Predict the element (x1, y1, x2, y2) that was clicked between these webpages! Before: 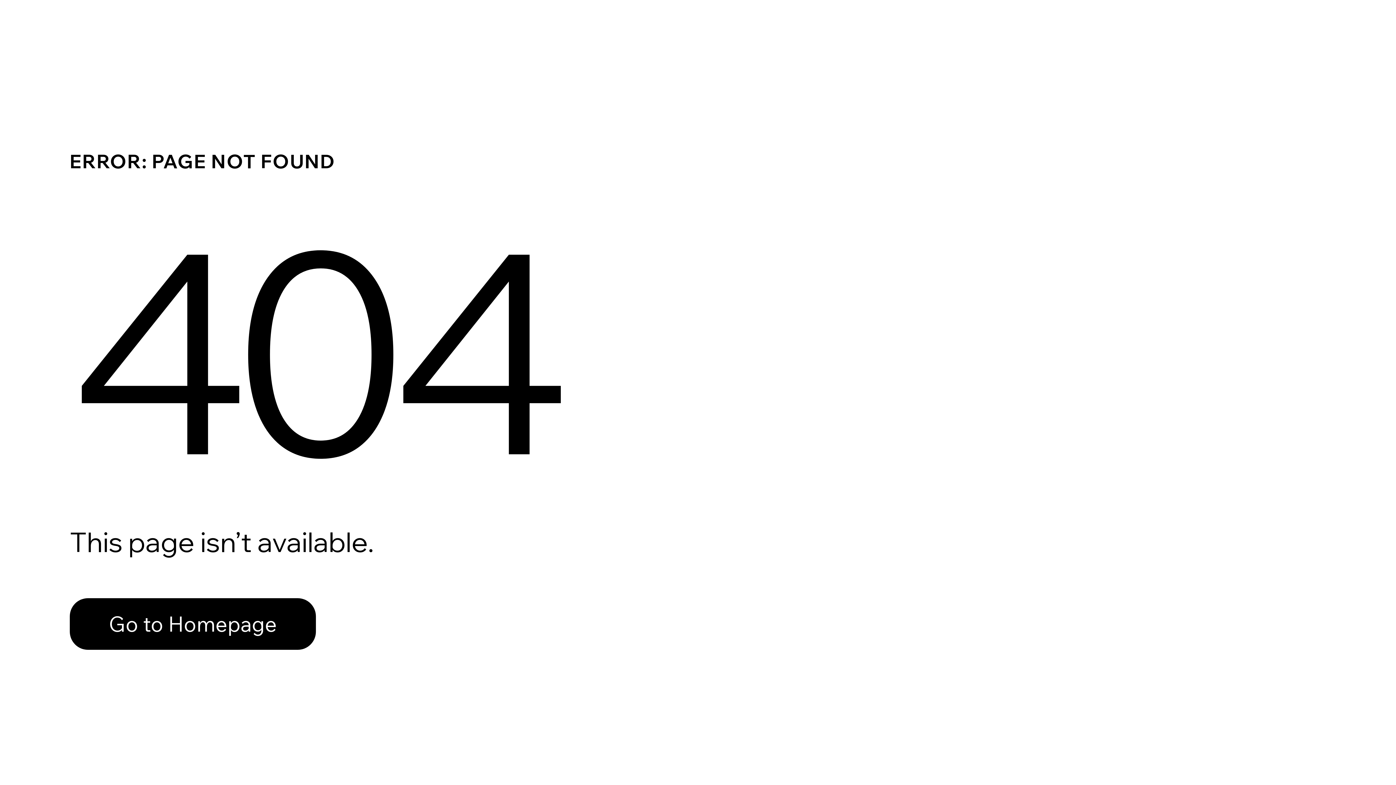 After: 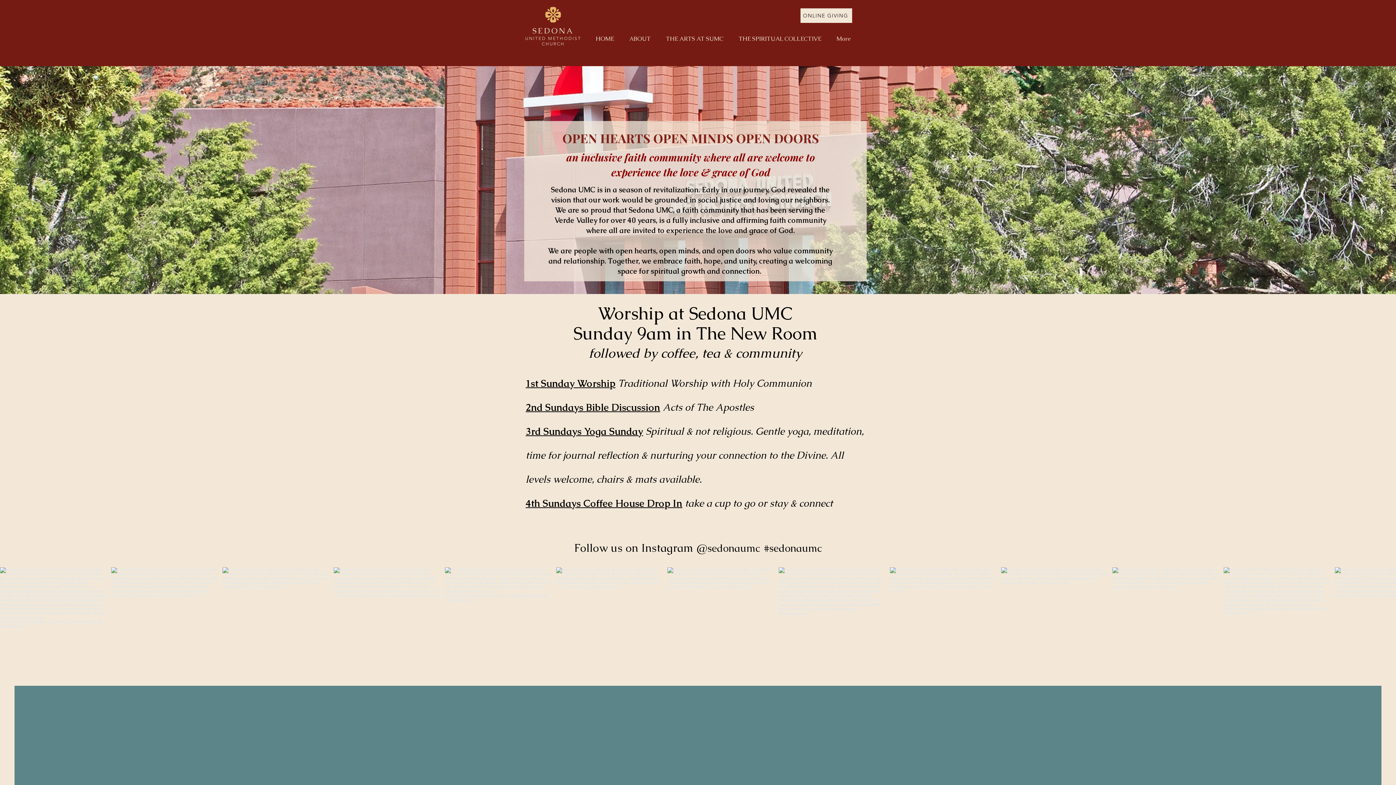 Action: label: Go to Homepage bbox: (69, 582, 768, 659)